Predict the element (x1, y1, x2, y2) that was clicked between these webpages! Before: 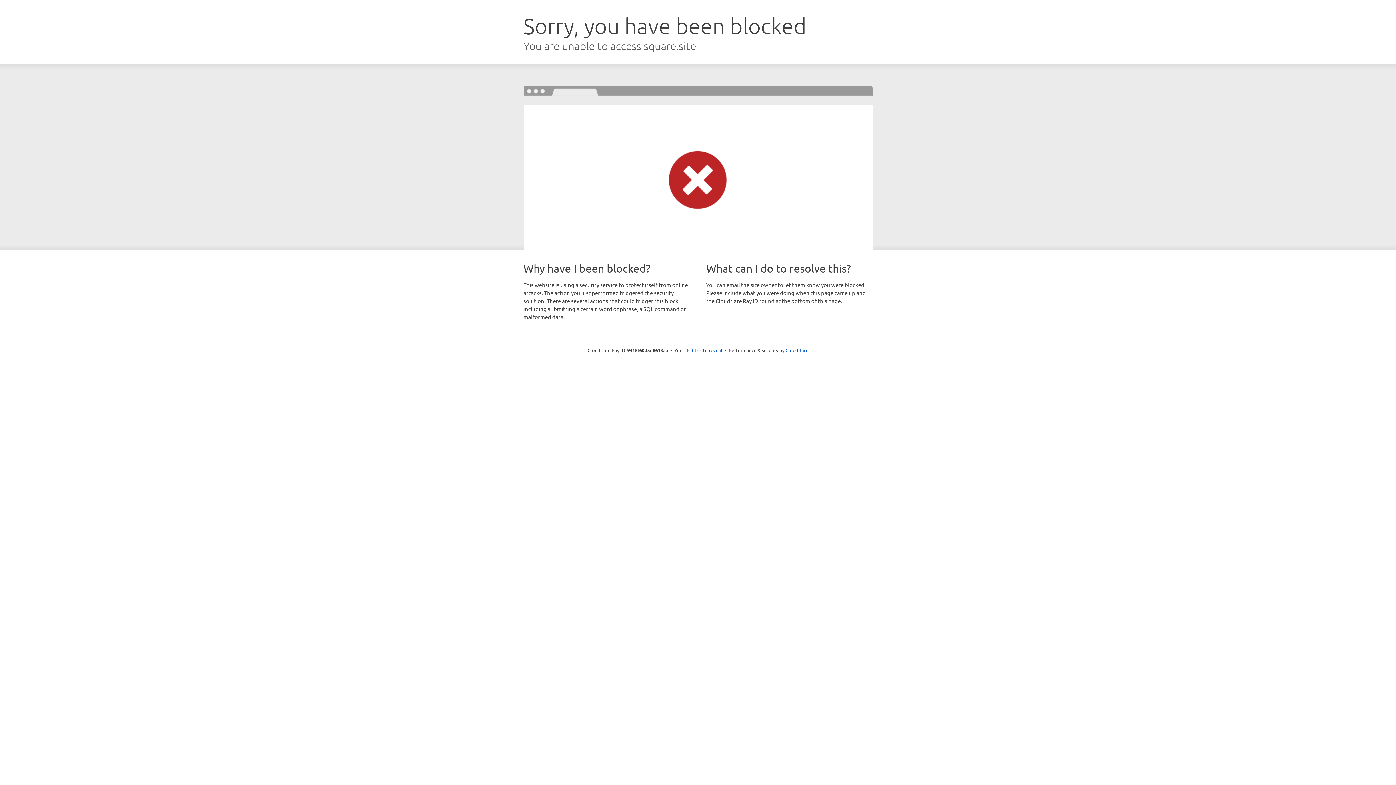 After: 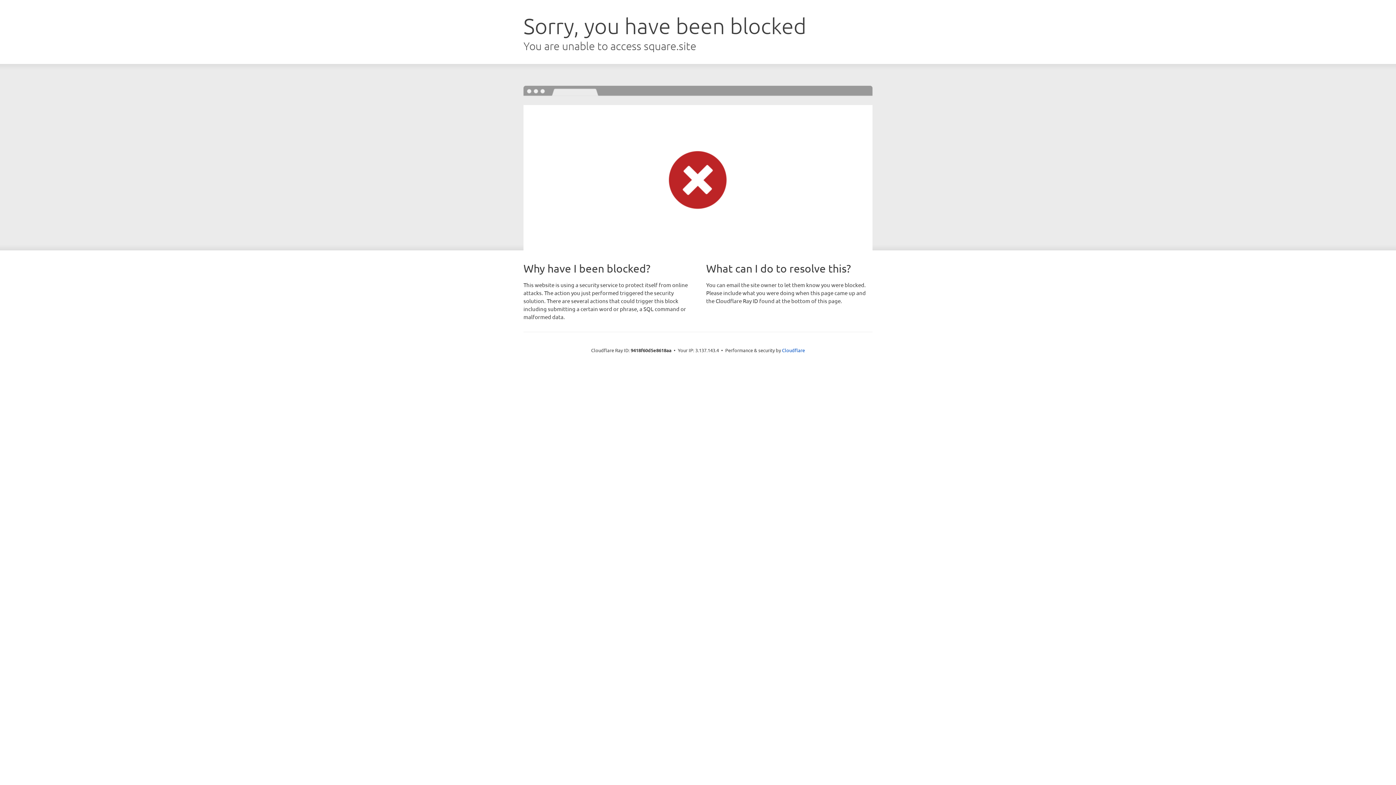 Action: label: Click to reveal bbox: (692, 346, 722, 353)